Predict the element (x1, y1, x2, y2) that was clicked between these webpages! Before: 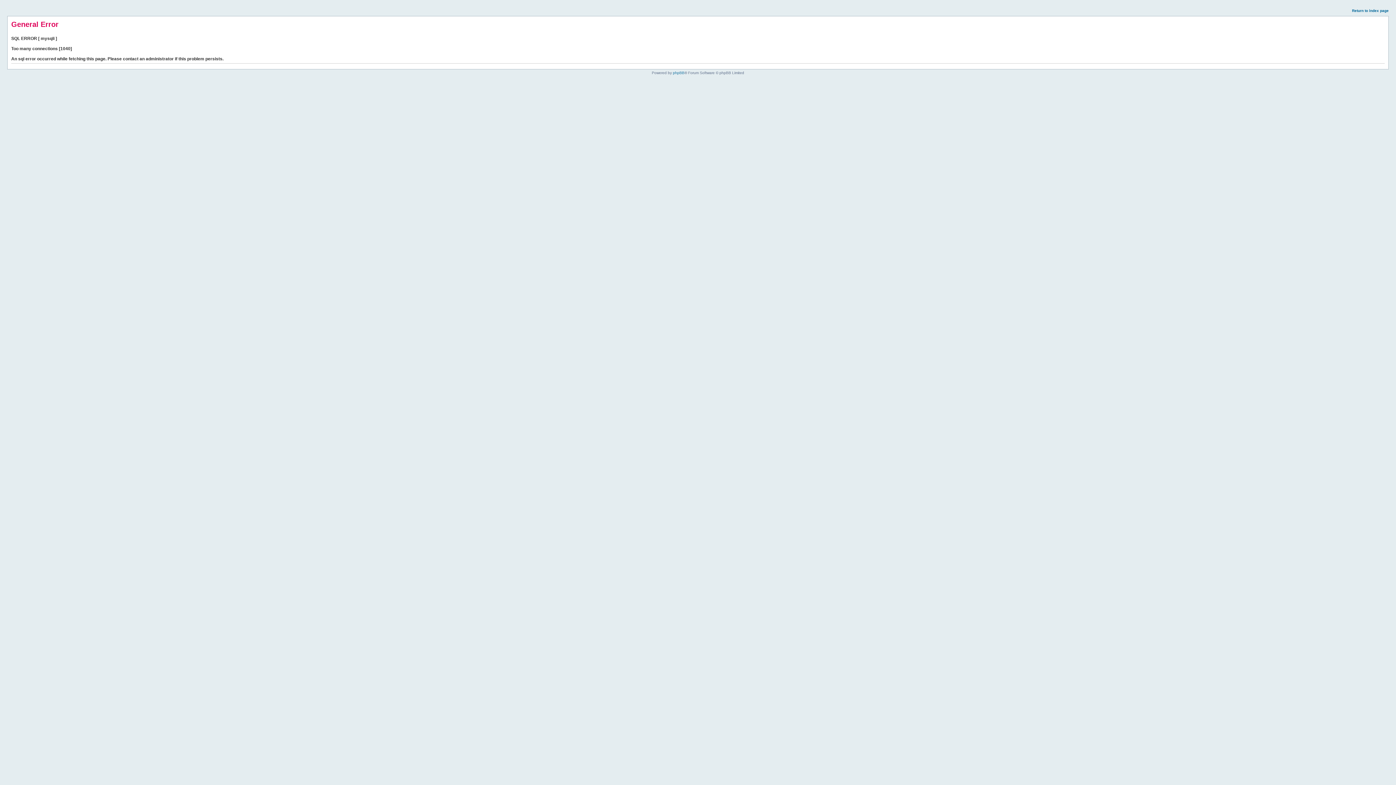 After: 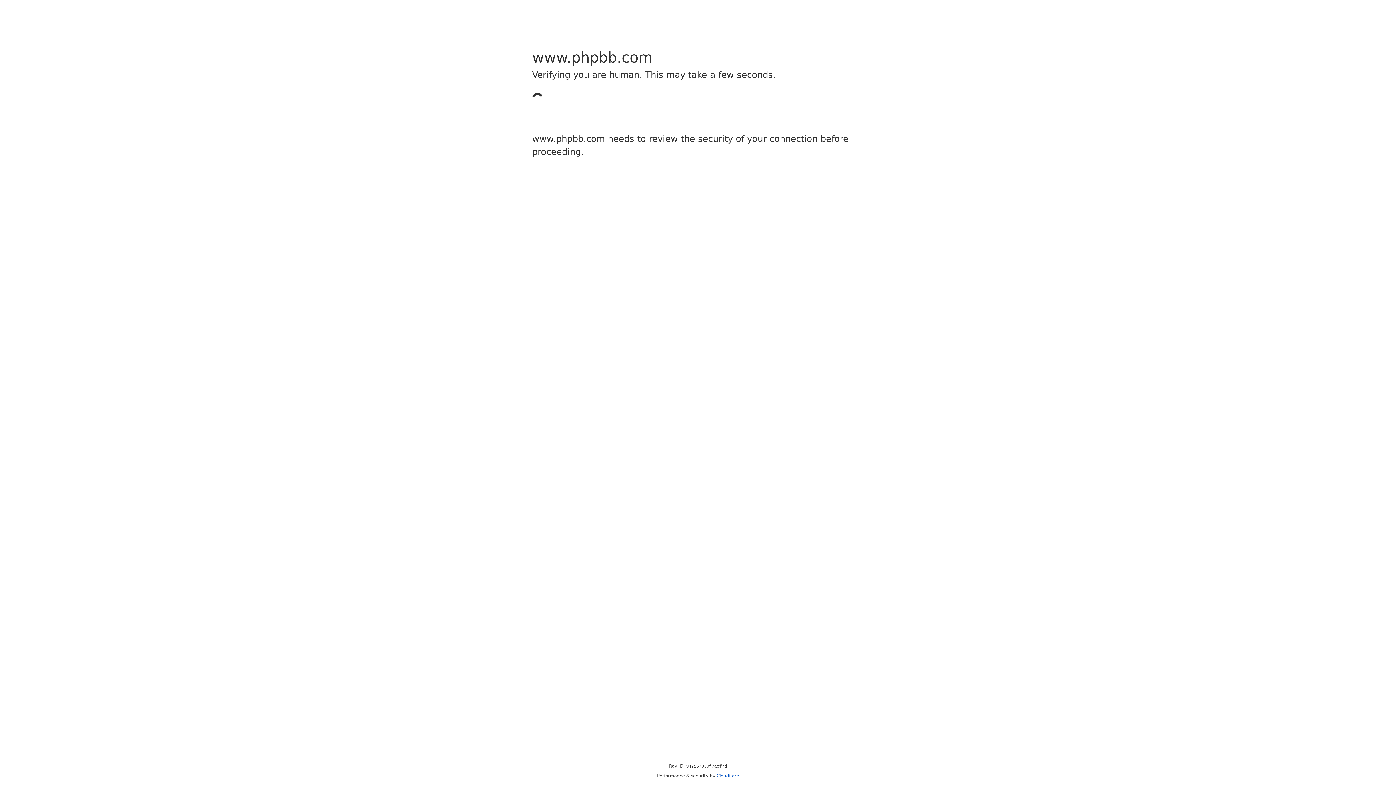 Action: bbox: (673, 70, 684, 74) label: phpBB